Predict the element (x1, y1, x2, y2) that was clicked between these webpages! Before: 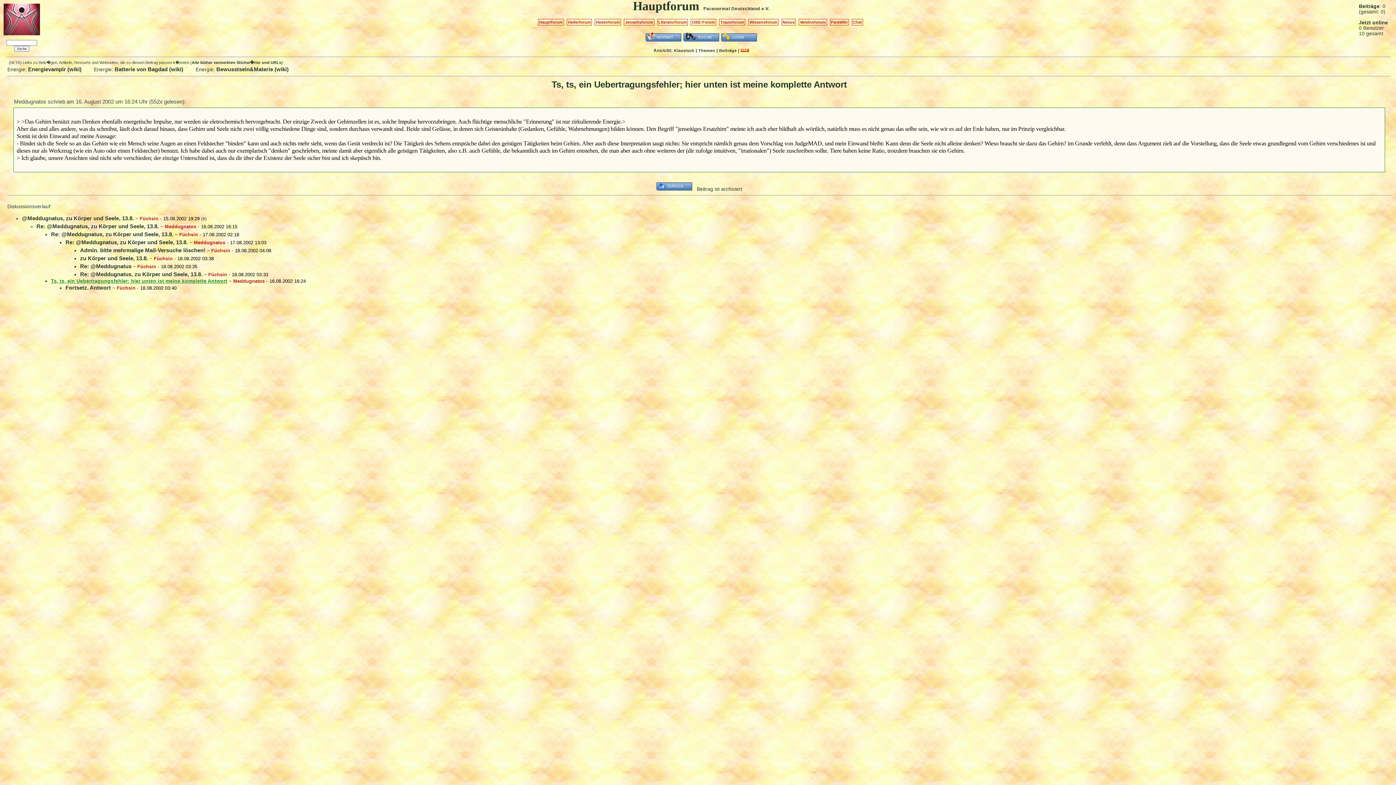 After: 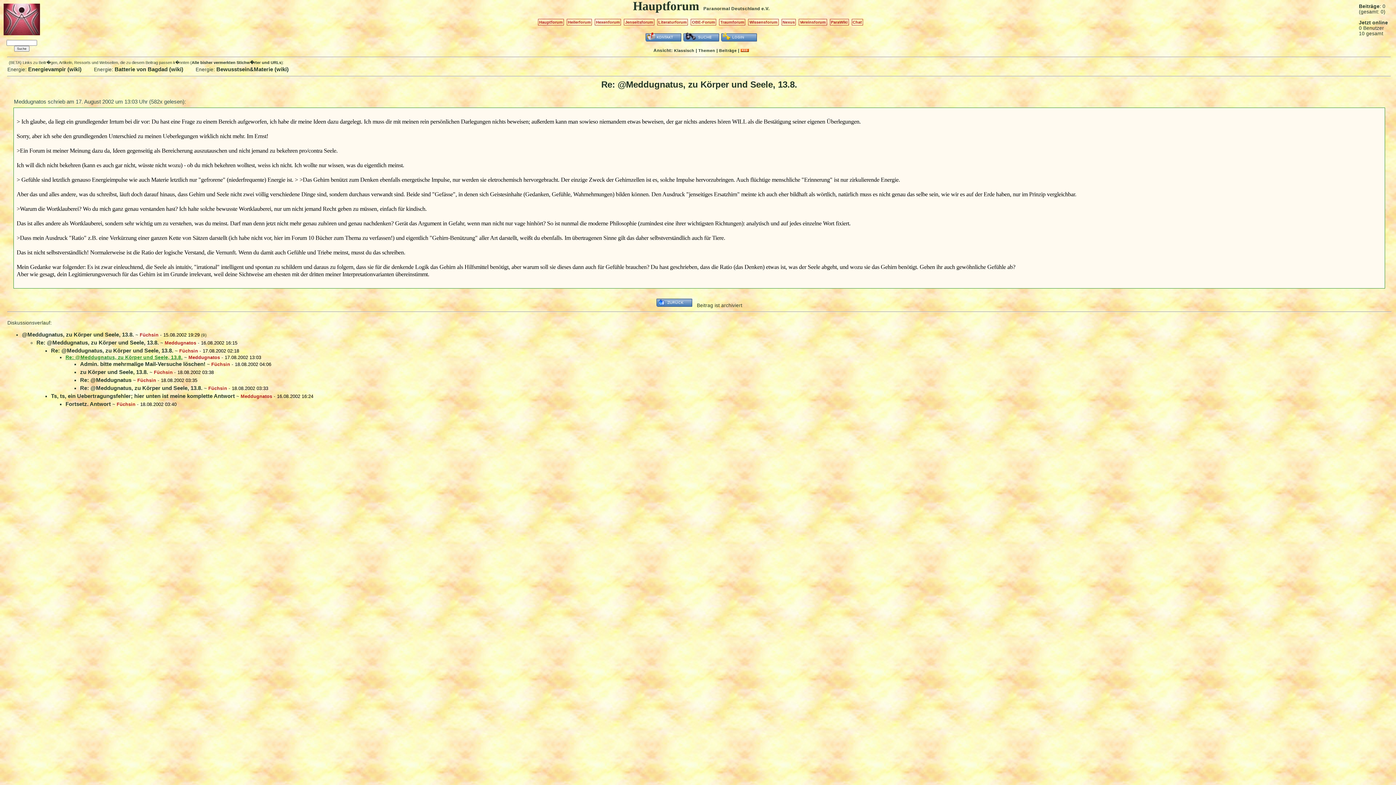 Action: bbox: (65, 239, 187, 245) label: Re: @Meddugnatus, zu Körper und Seele, 13.8.